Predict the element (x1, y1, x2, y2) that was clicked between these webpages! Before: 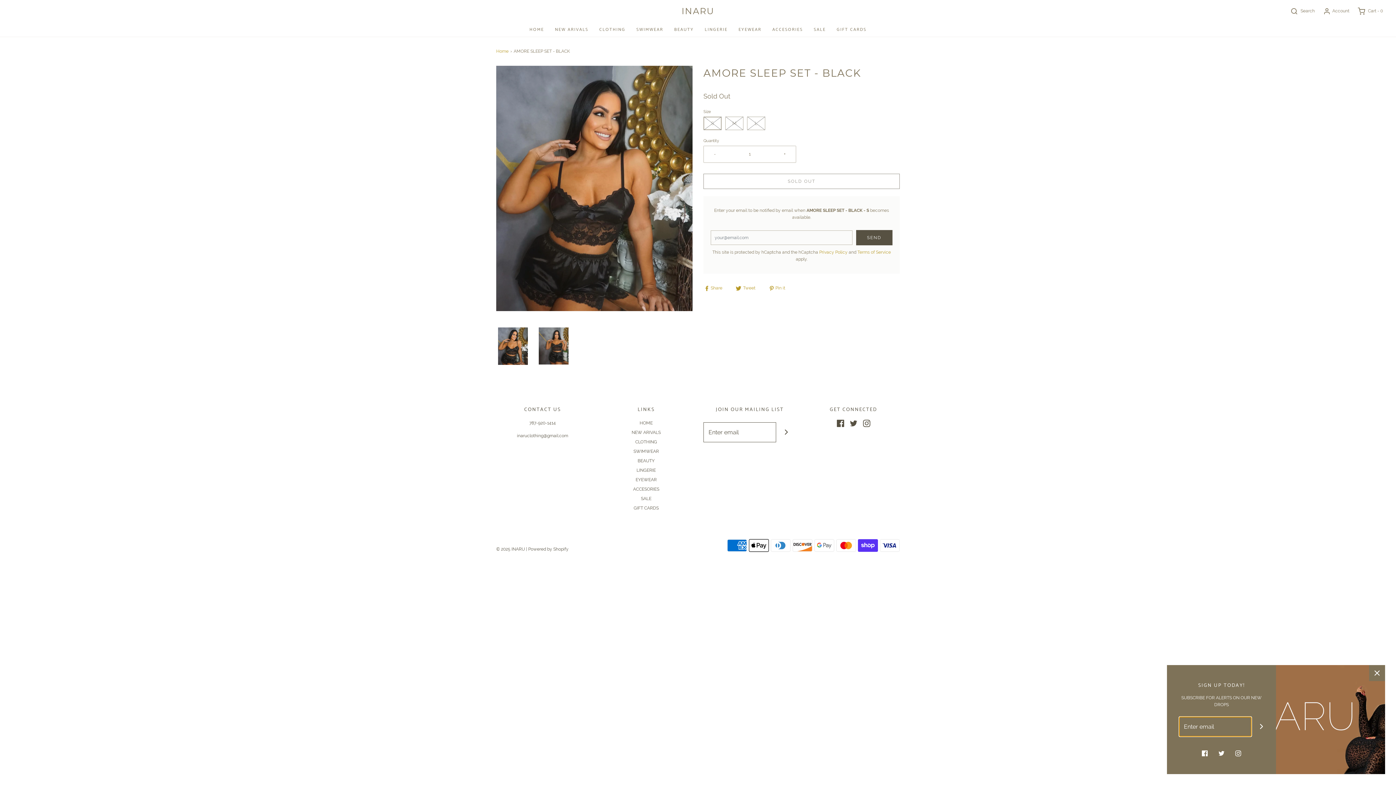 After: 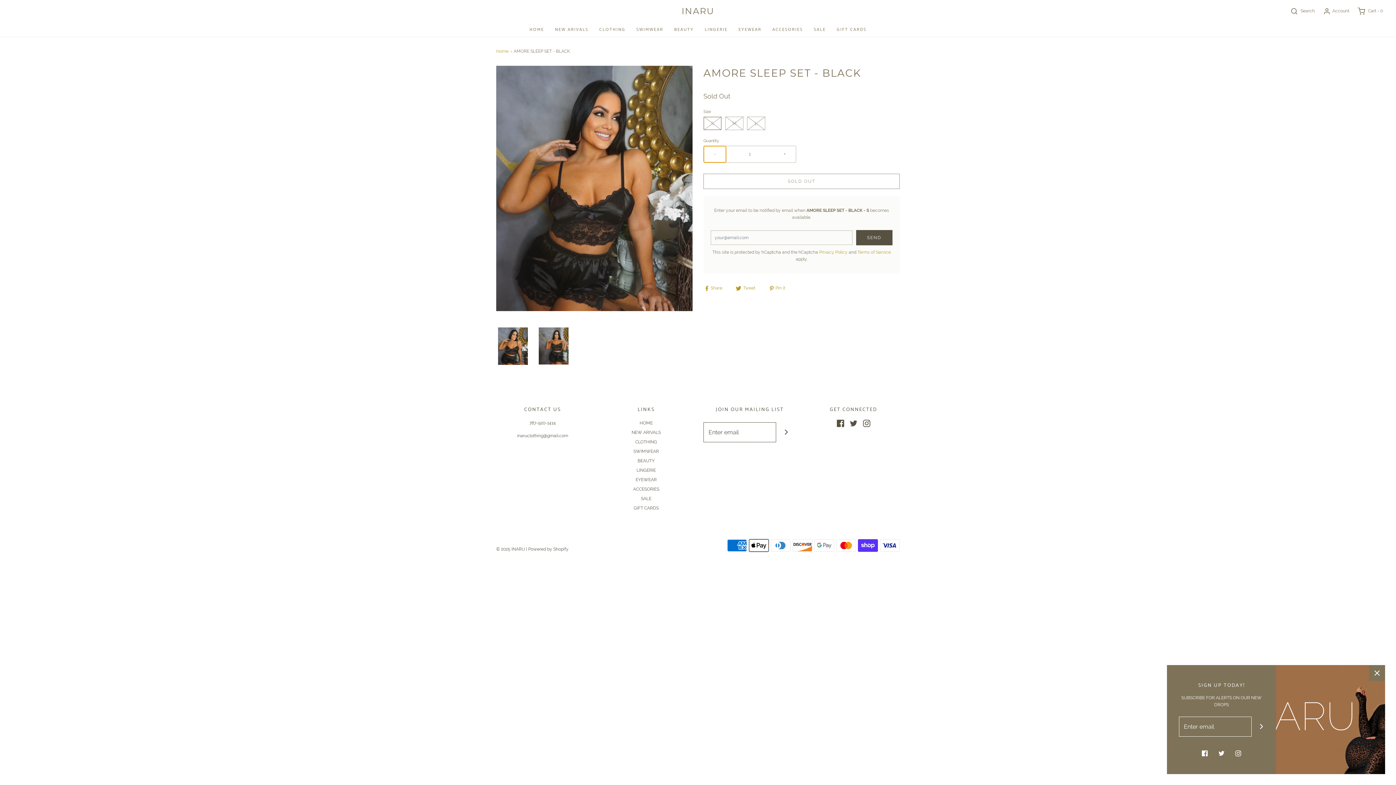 Action: label: Reduce item quantity by one bbox: (704, 146, 726, 162)